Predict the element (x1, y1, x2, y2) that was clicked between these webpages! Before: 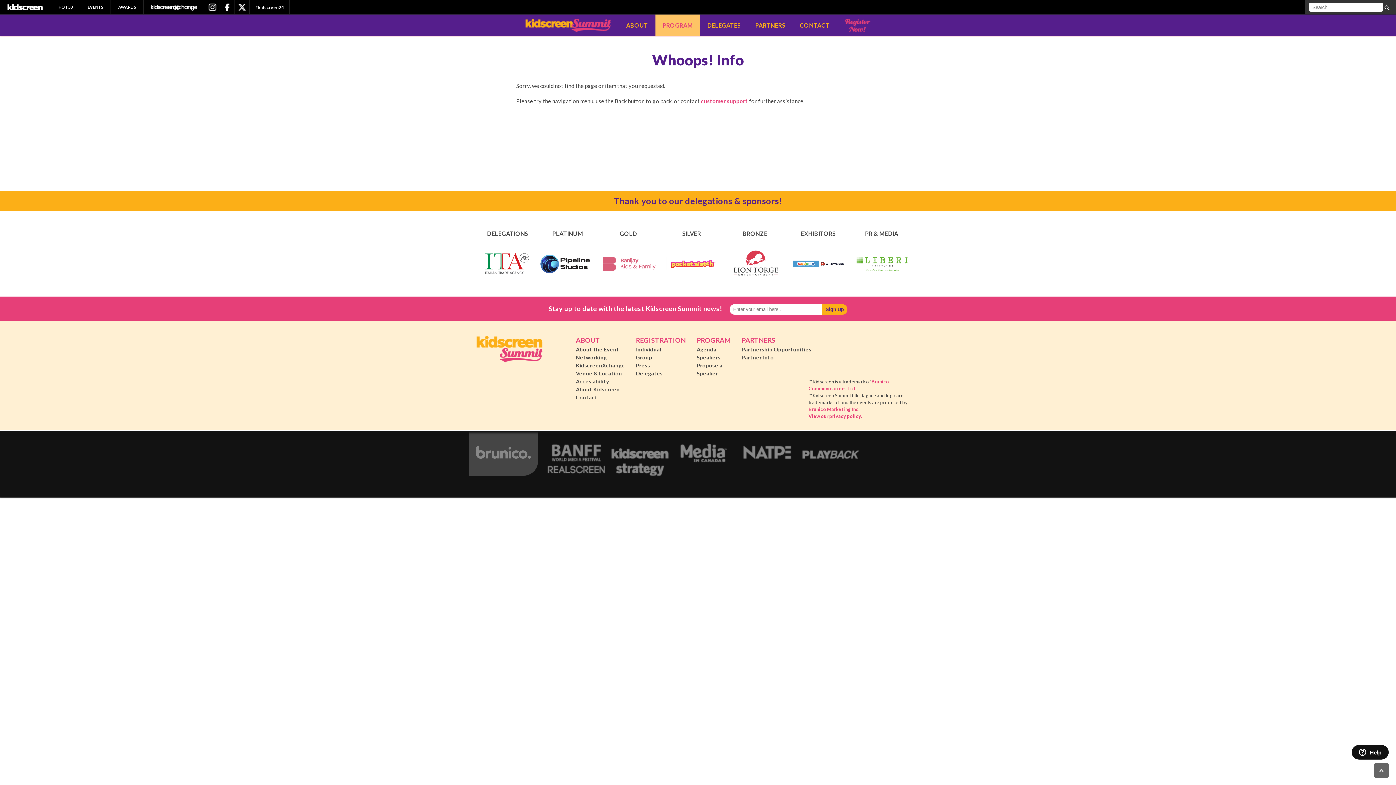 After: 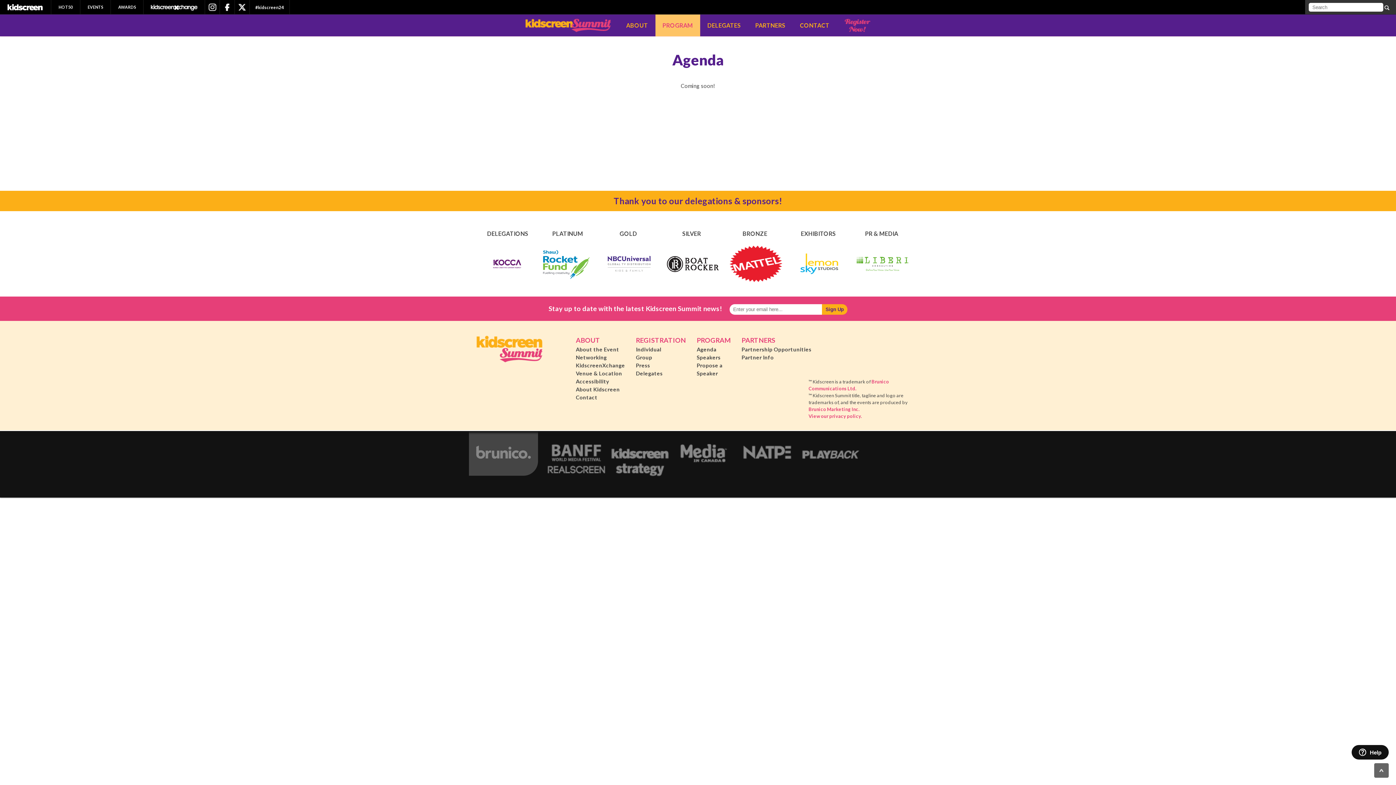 Action: label: Agenda bbox: (696, 346, 716, 352)